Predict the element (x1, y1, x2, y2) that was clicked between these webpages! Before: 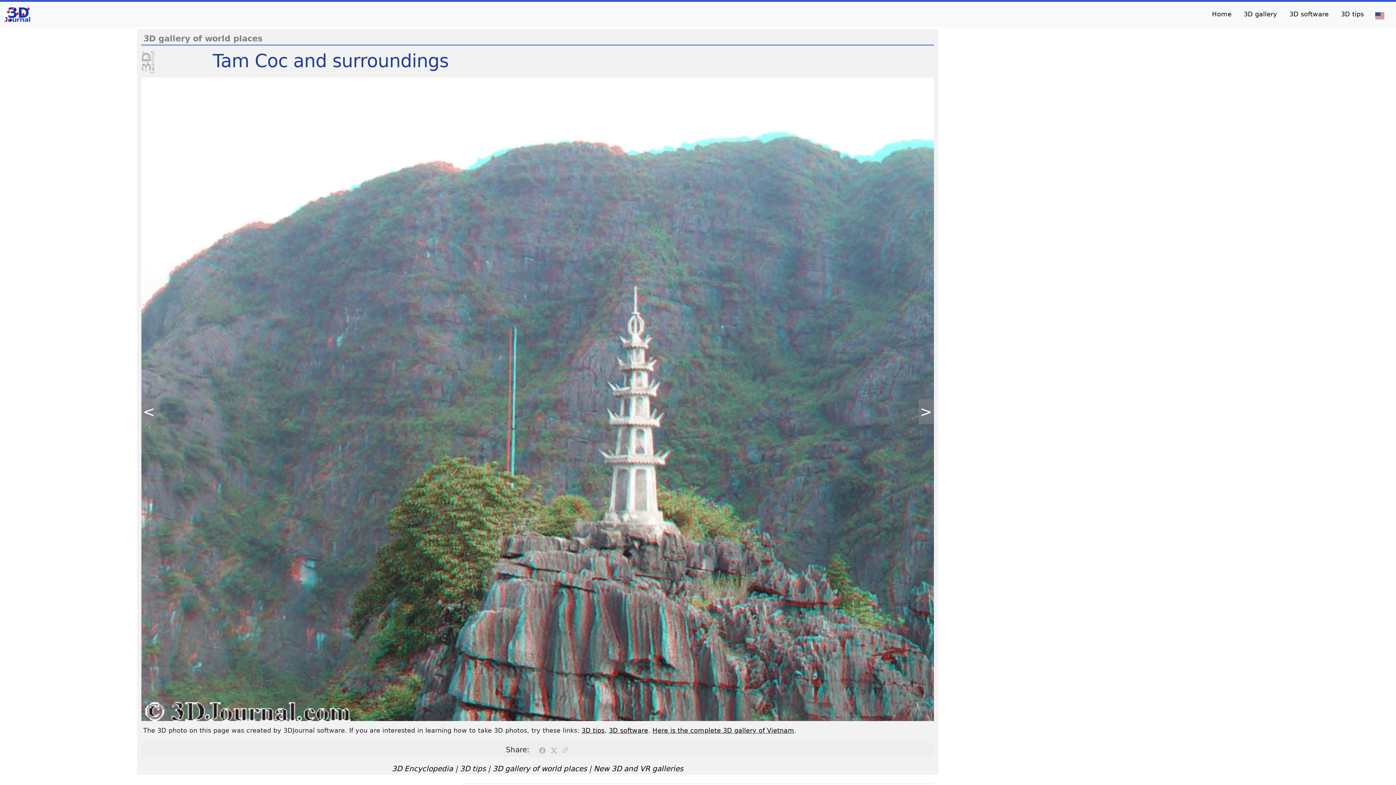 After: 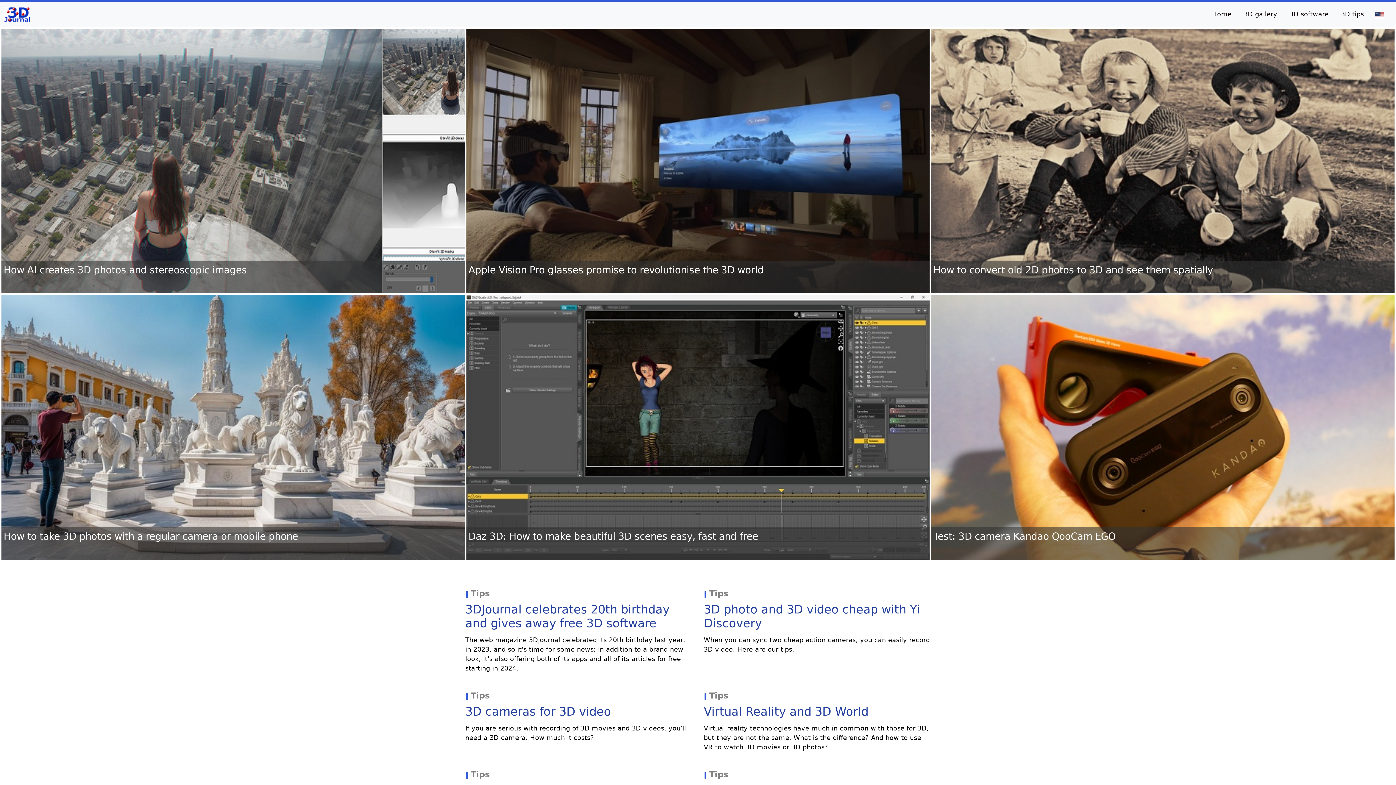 Action: bbox: (4, 5, 30, 23)